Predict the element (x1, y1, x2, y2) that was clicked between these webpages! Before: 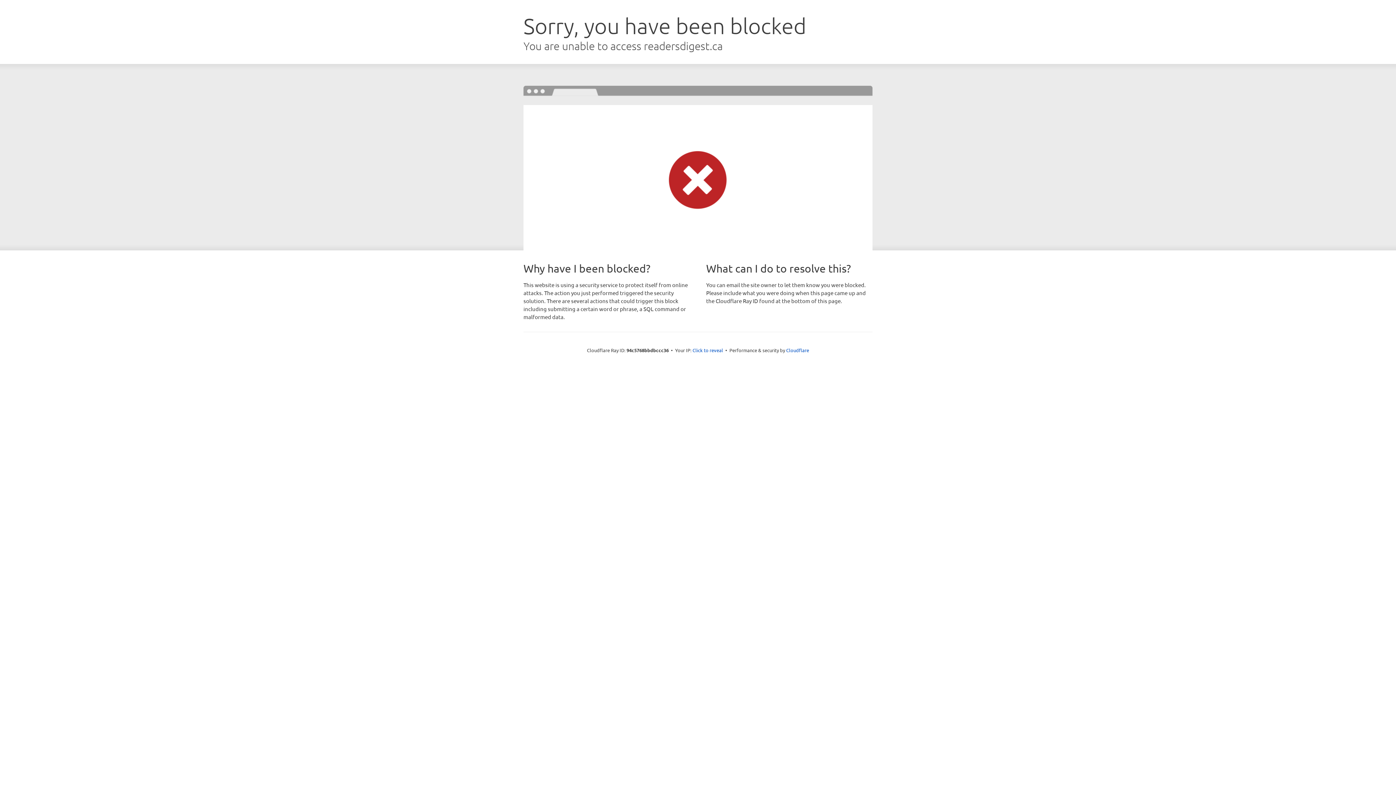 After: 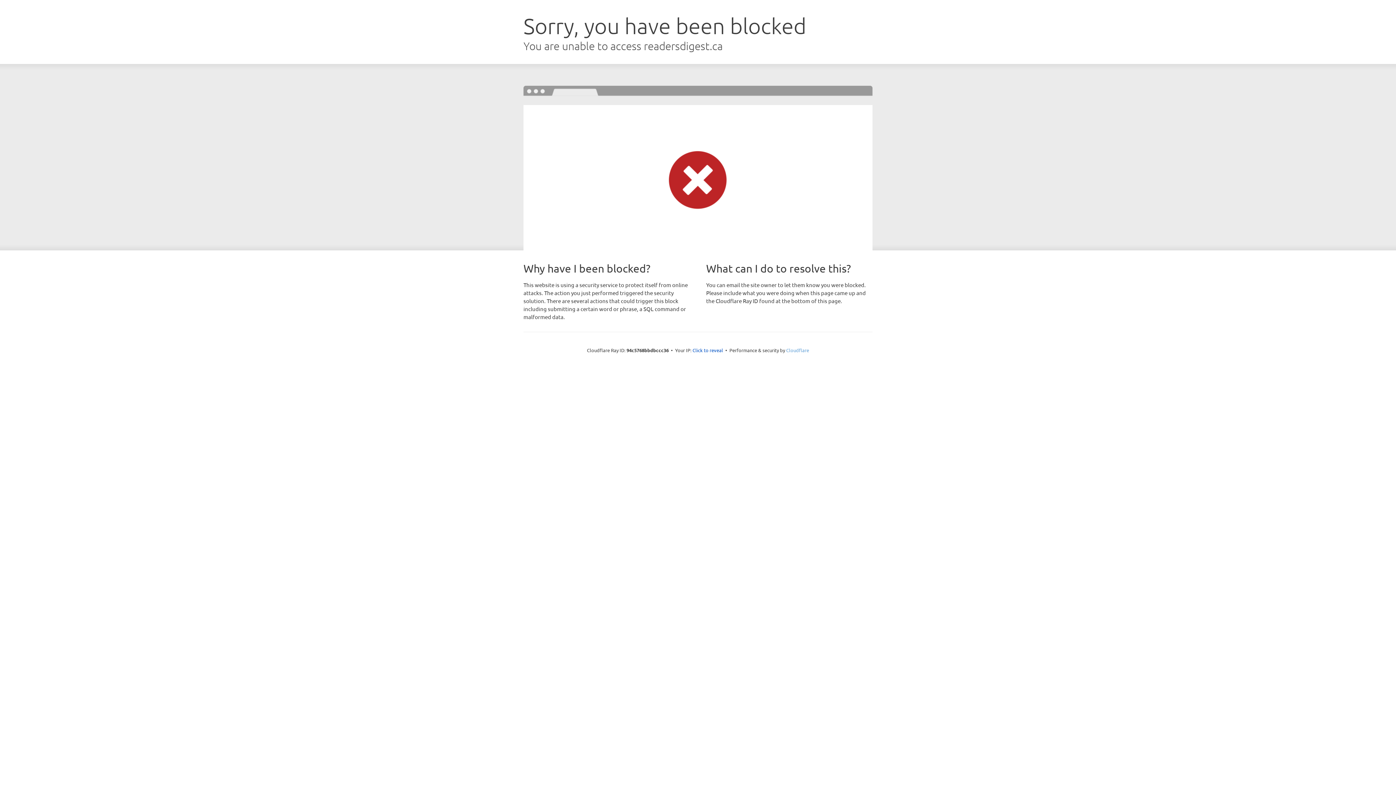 Action: label: Cloudflare bbox: (786, 347, 809, 353)